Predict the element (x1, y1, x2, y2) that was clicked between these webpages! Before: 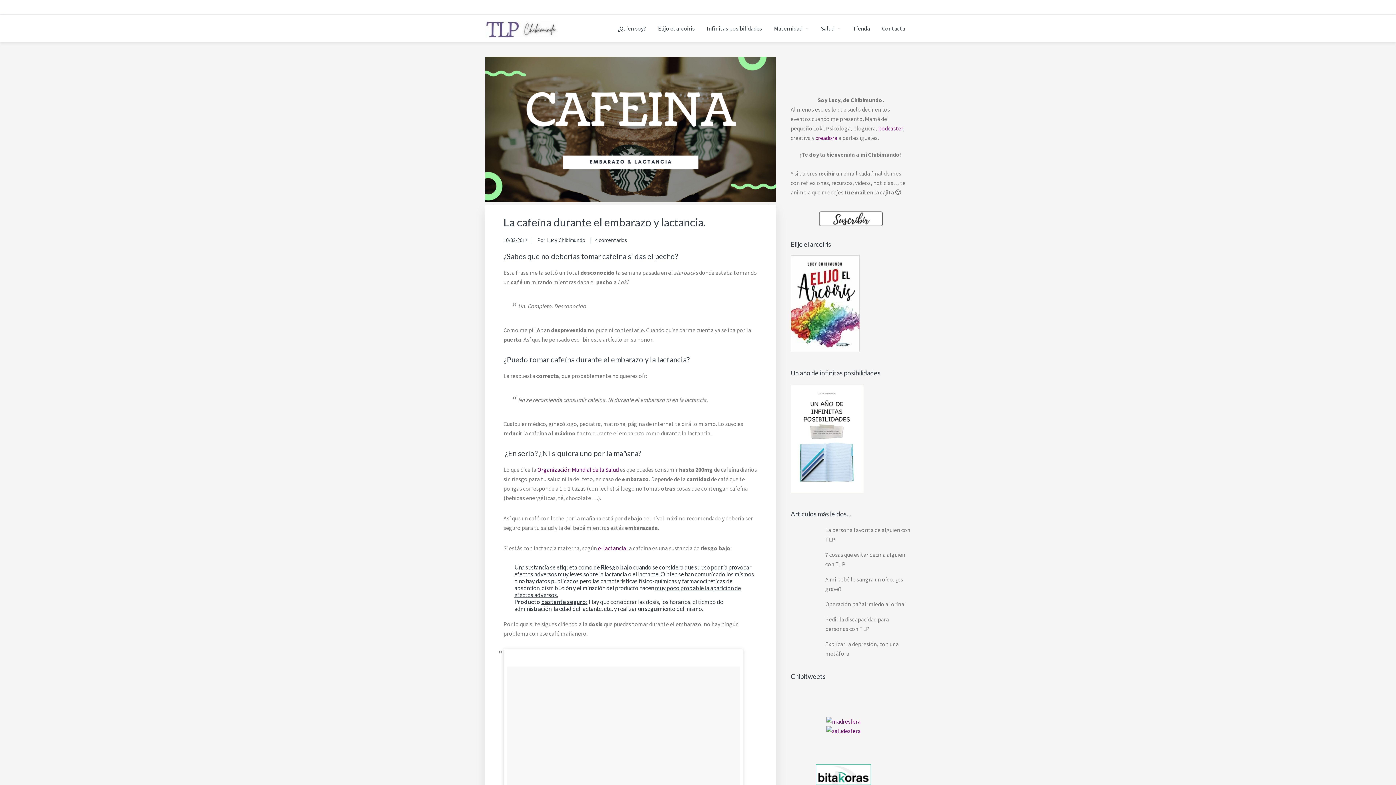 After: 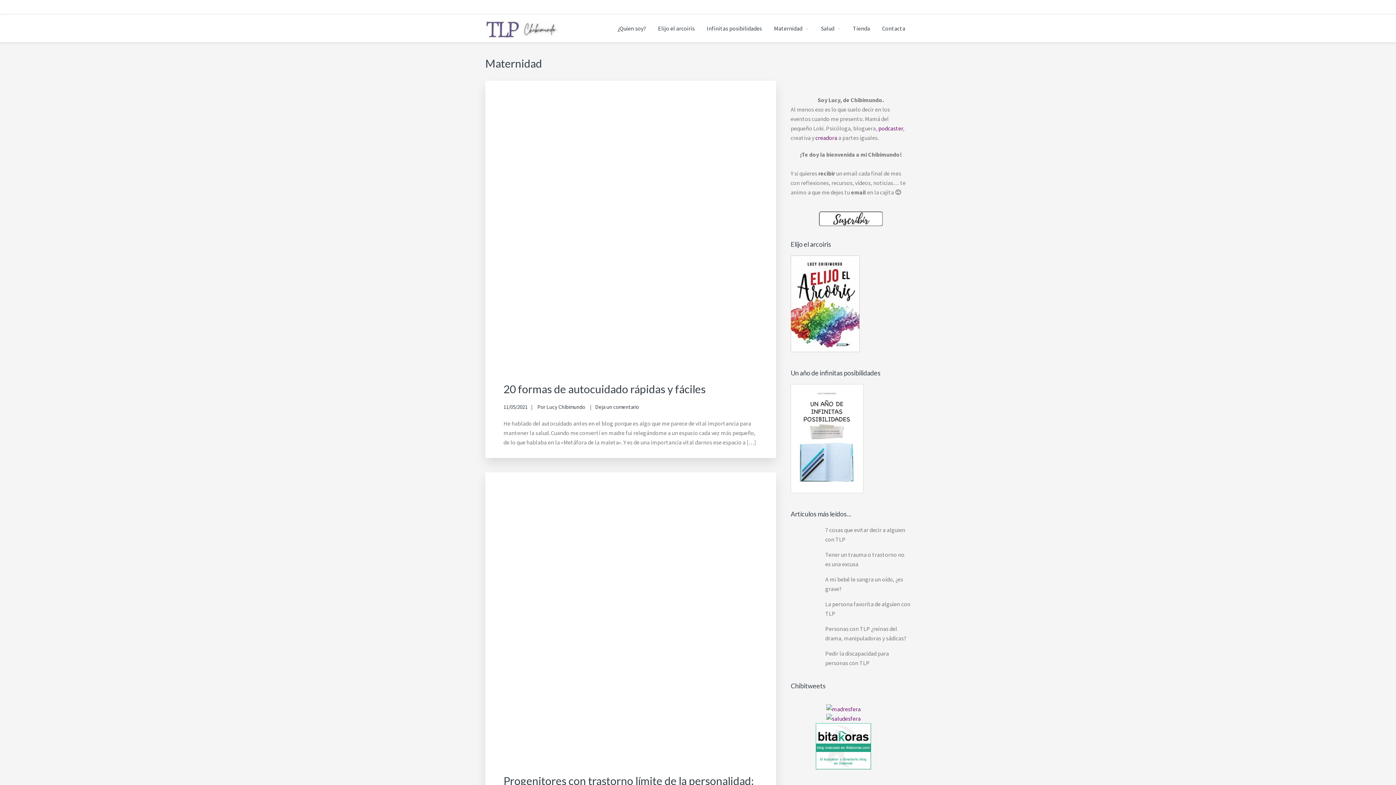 Action: bbox: (768, 14, 814, 42) label: Maternidad